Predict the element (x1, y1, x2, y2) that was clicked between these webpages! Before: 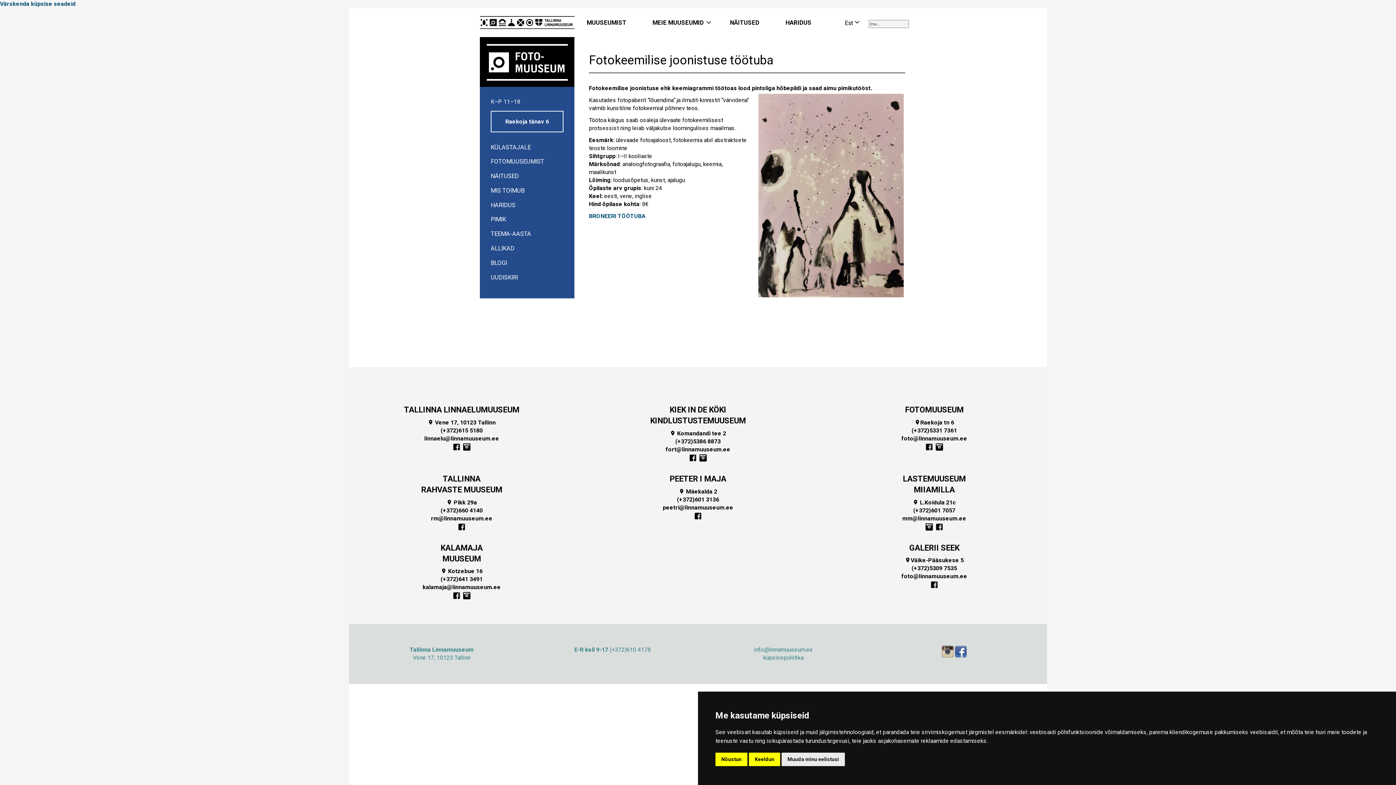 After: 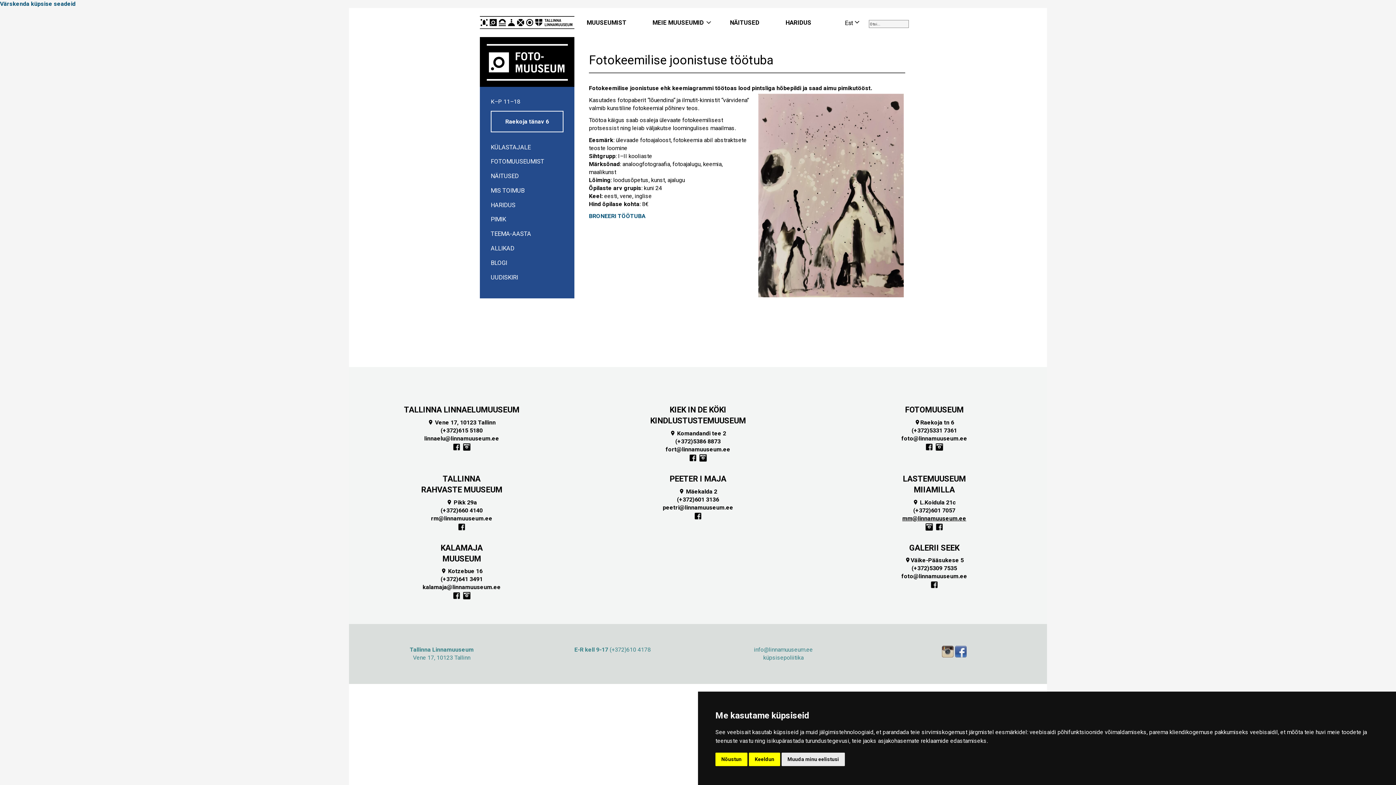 Action: label: mm@linnamuuseum.ee bbox: (902, 515, 966, 522)